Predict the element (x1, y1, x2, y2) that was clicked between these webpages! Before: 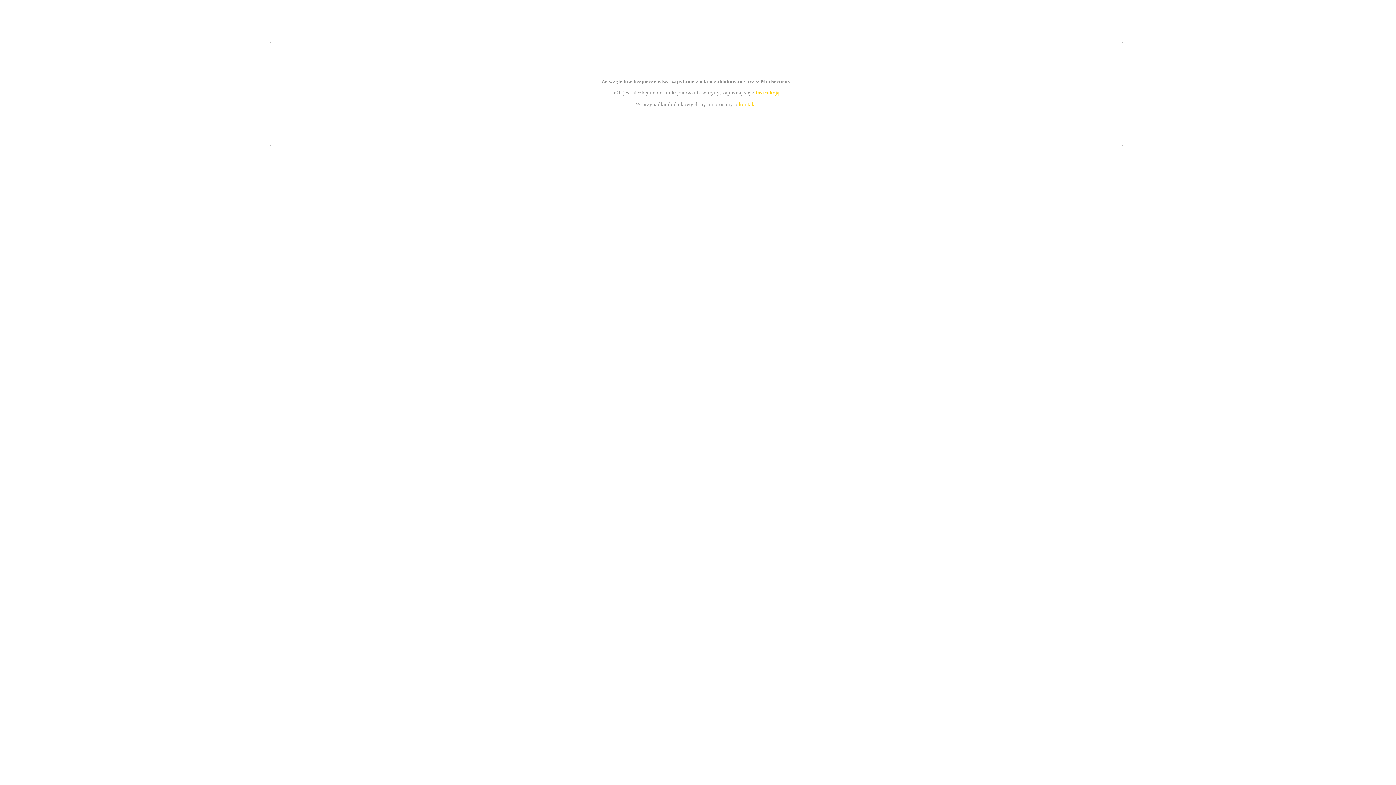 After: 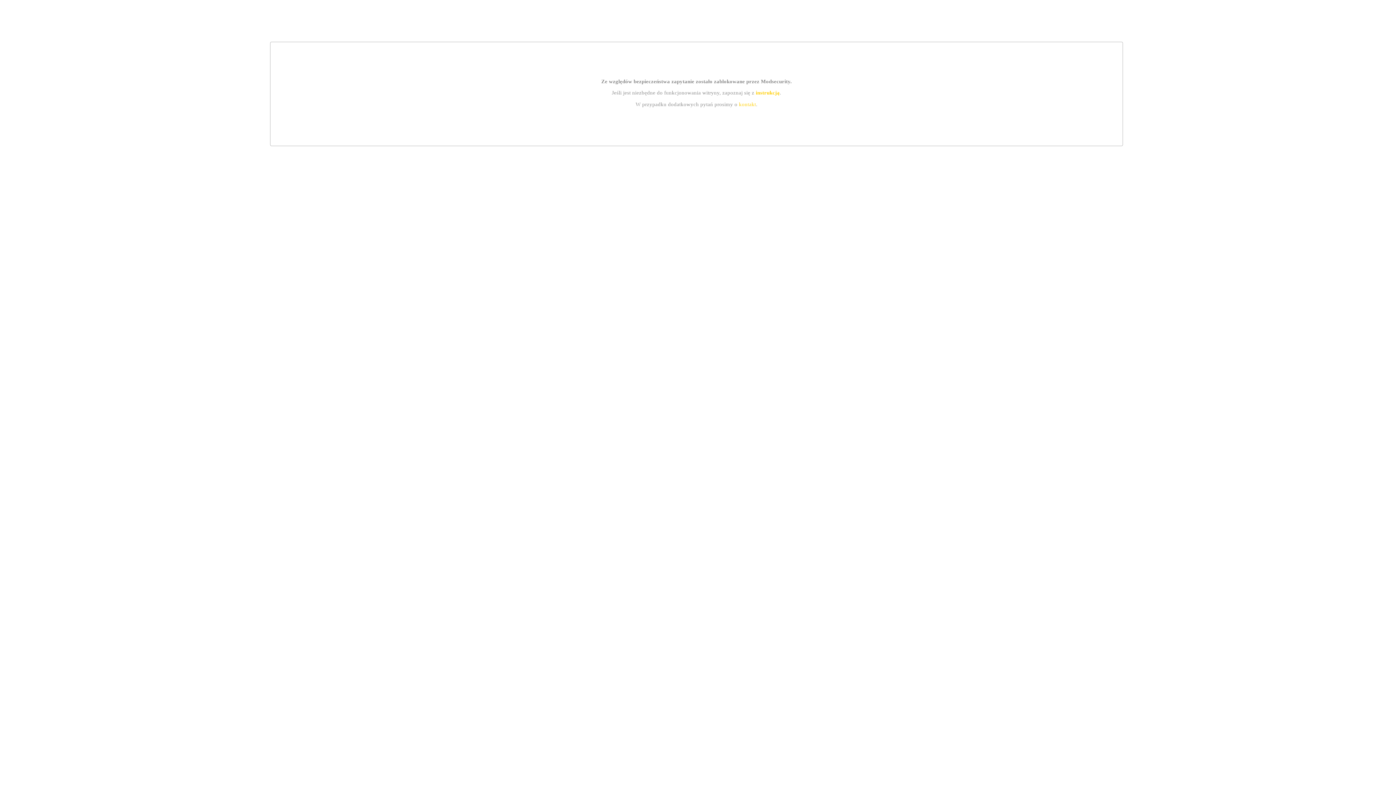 Action: label: instrukcją bbox: (755, 89, 779, 95)